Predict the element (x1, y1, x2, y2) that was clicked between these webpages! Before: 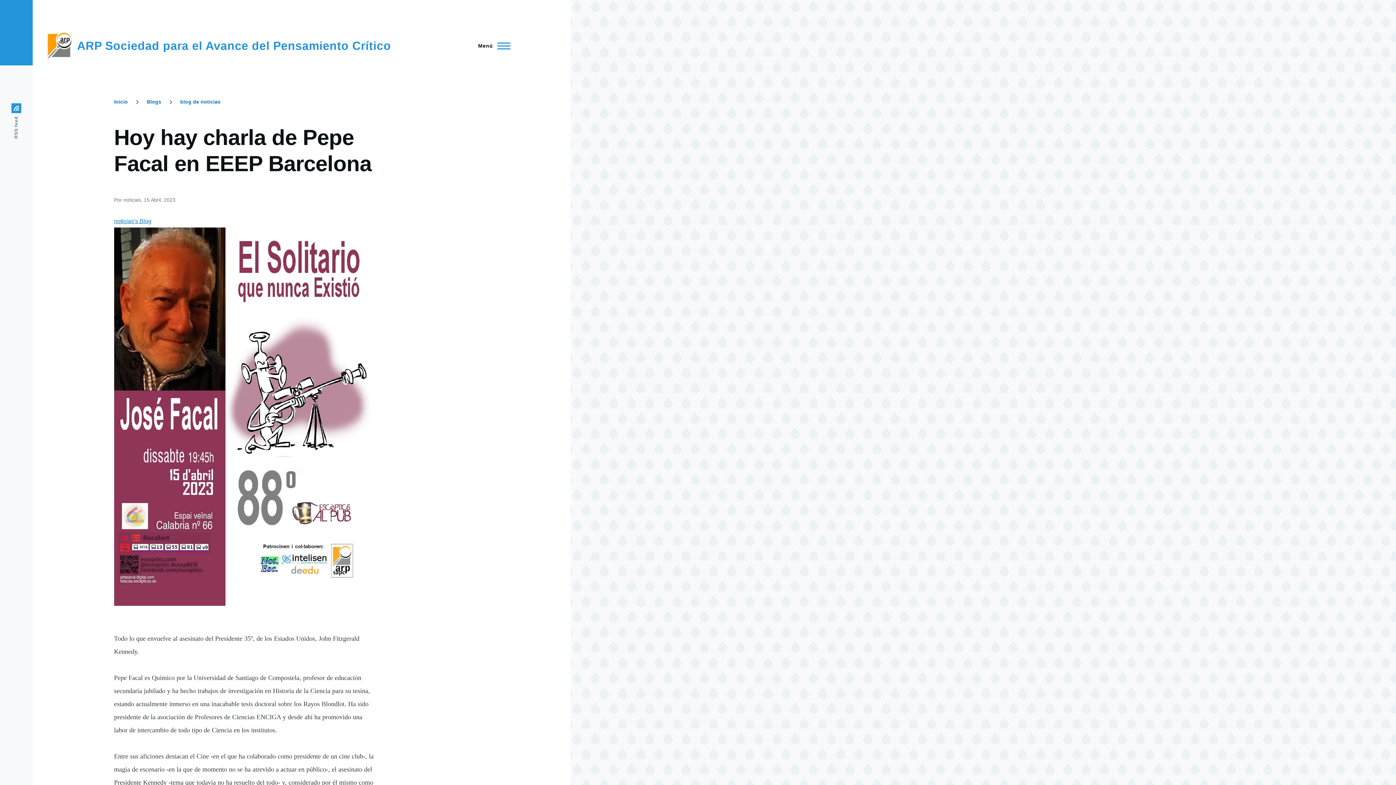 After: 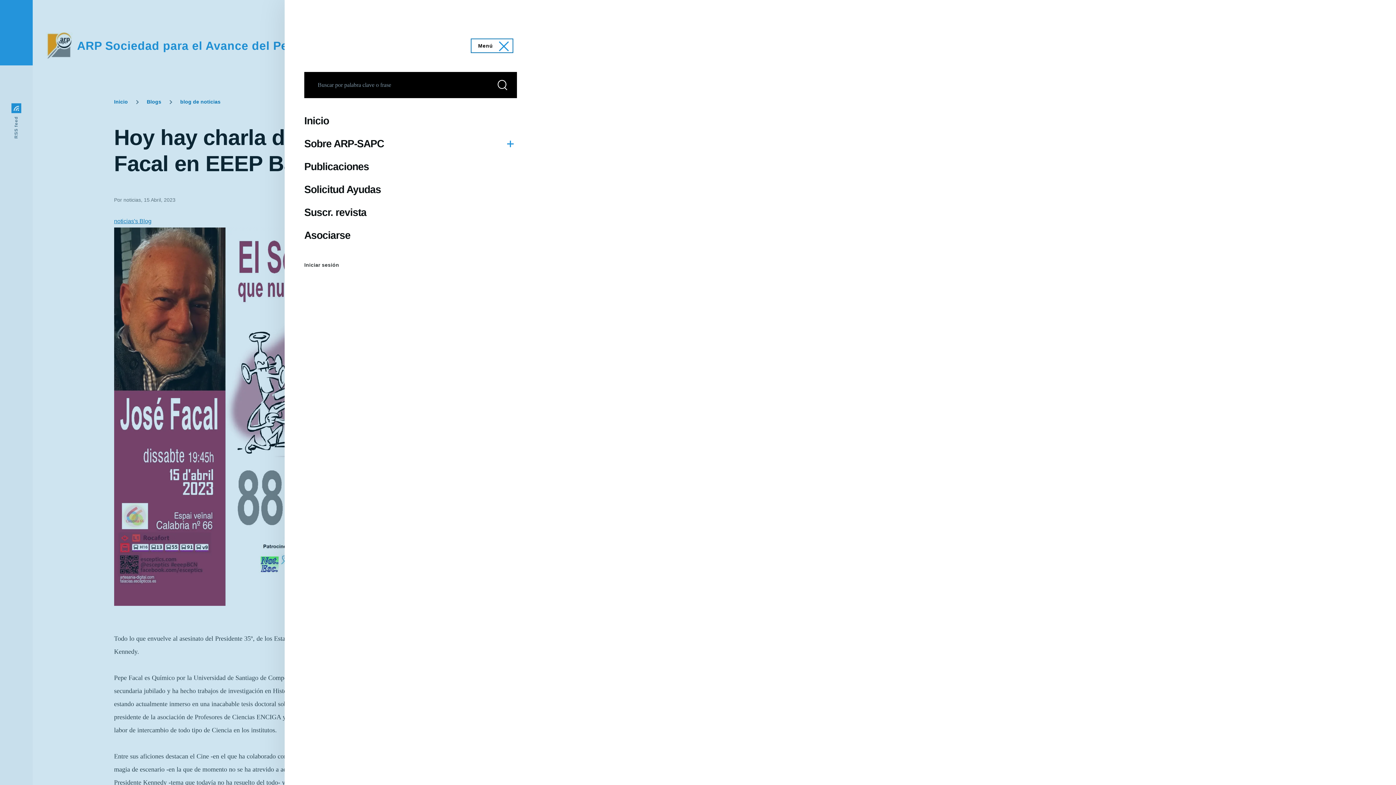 Action: label: Menú principal bbox: (471, 39, 512, 52)